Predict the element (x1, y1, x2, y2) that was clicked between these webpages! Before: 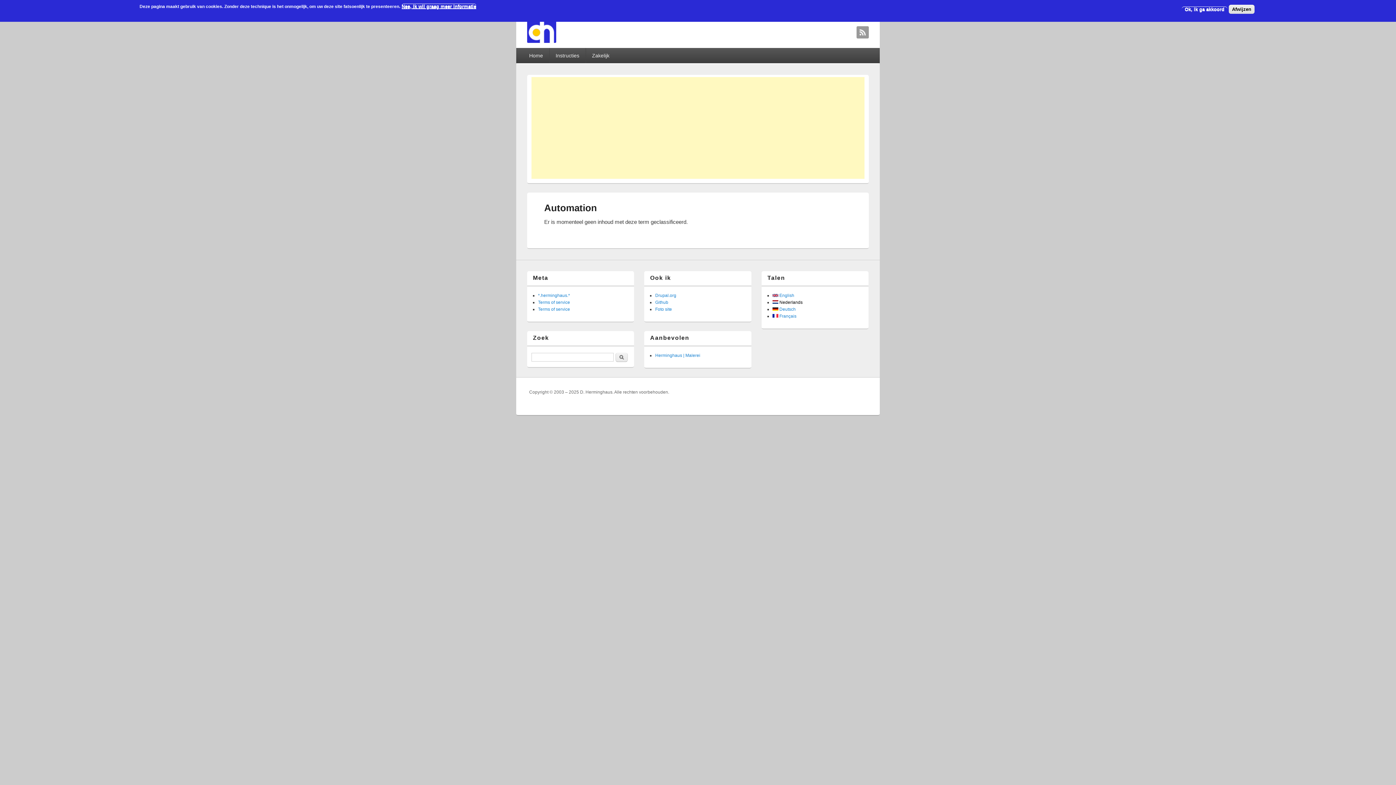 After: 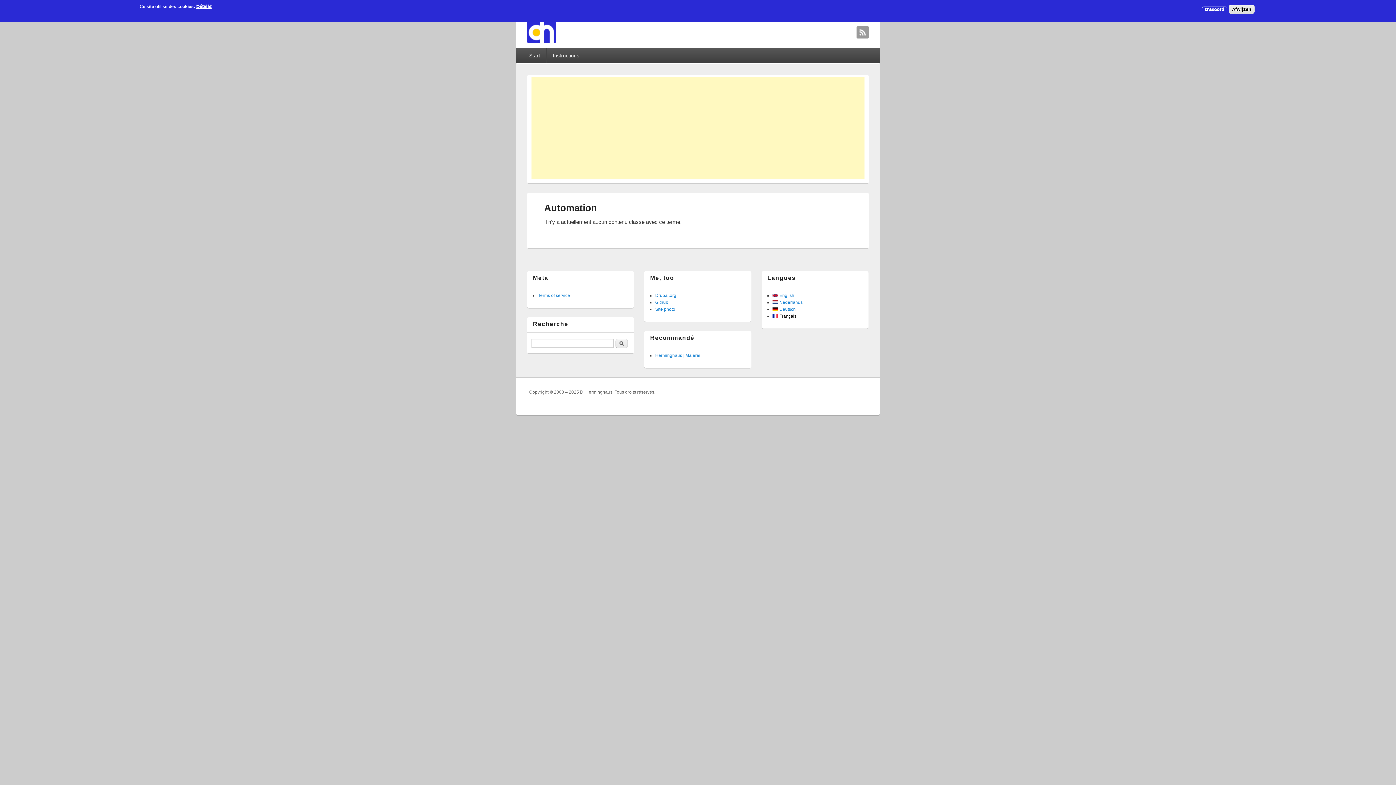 Action: label:  Français bbox: (772, 313, 796, 319)